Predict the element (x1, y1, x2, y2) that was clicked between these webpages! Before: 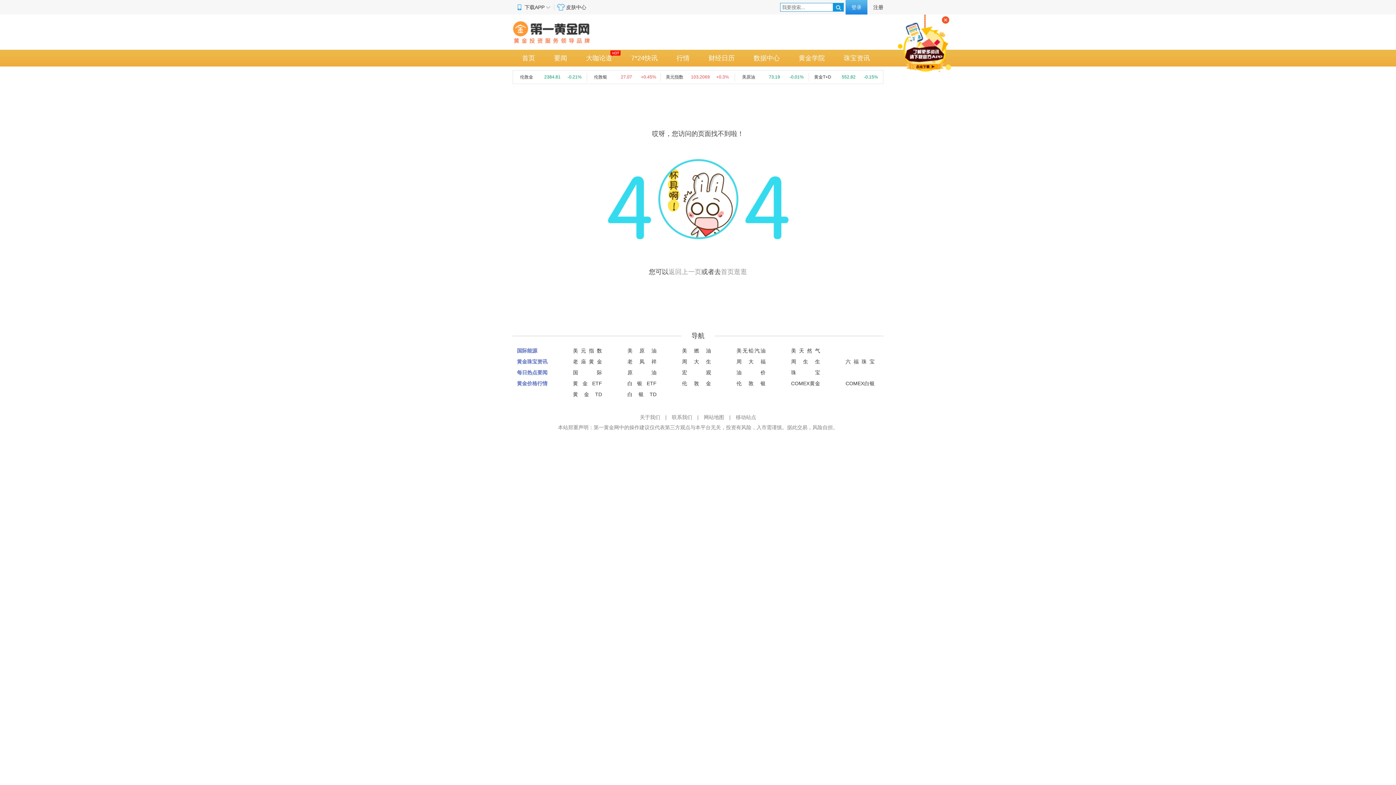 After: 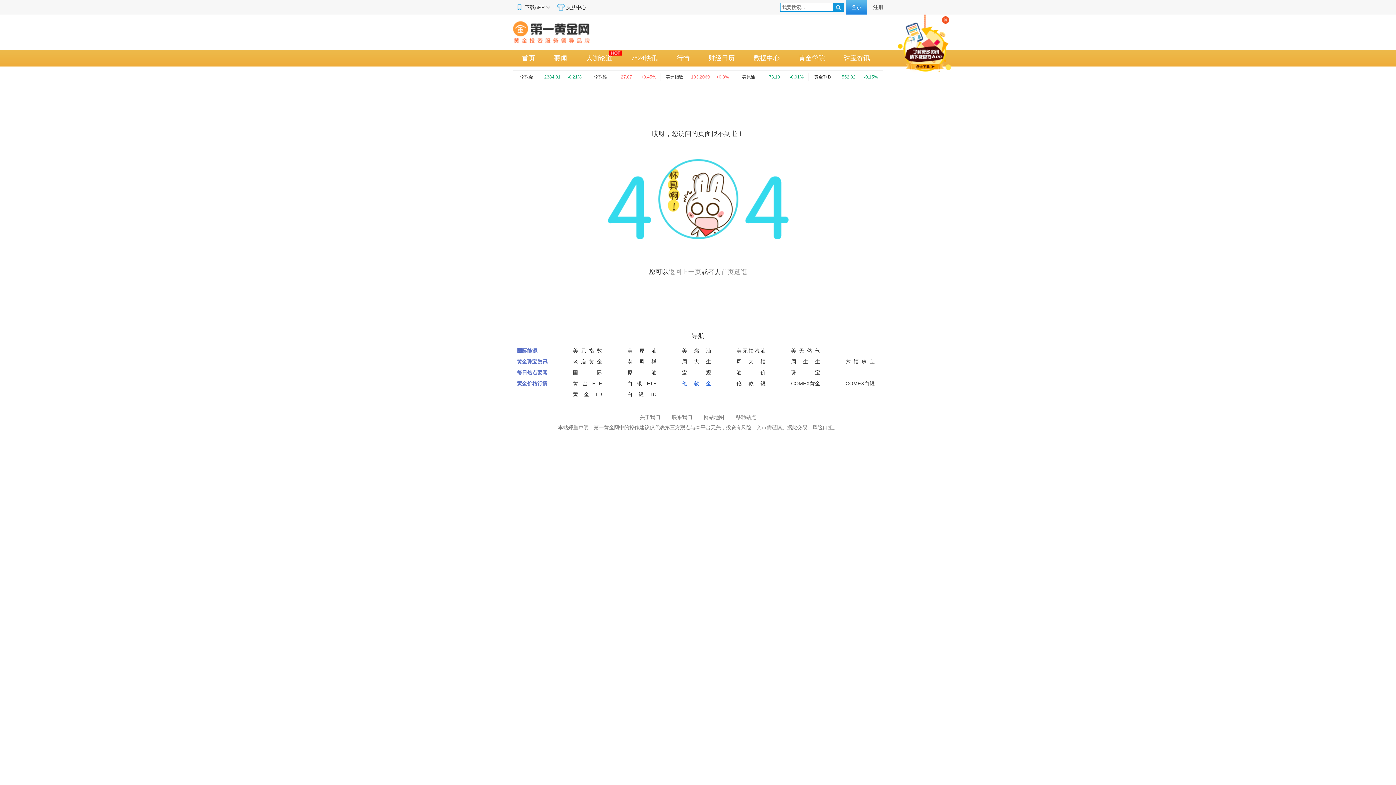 Action: bbox: (682, 378, 711, 389) label: 伦 敦 金 